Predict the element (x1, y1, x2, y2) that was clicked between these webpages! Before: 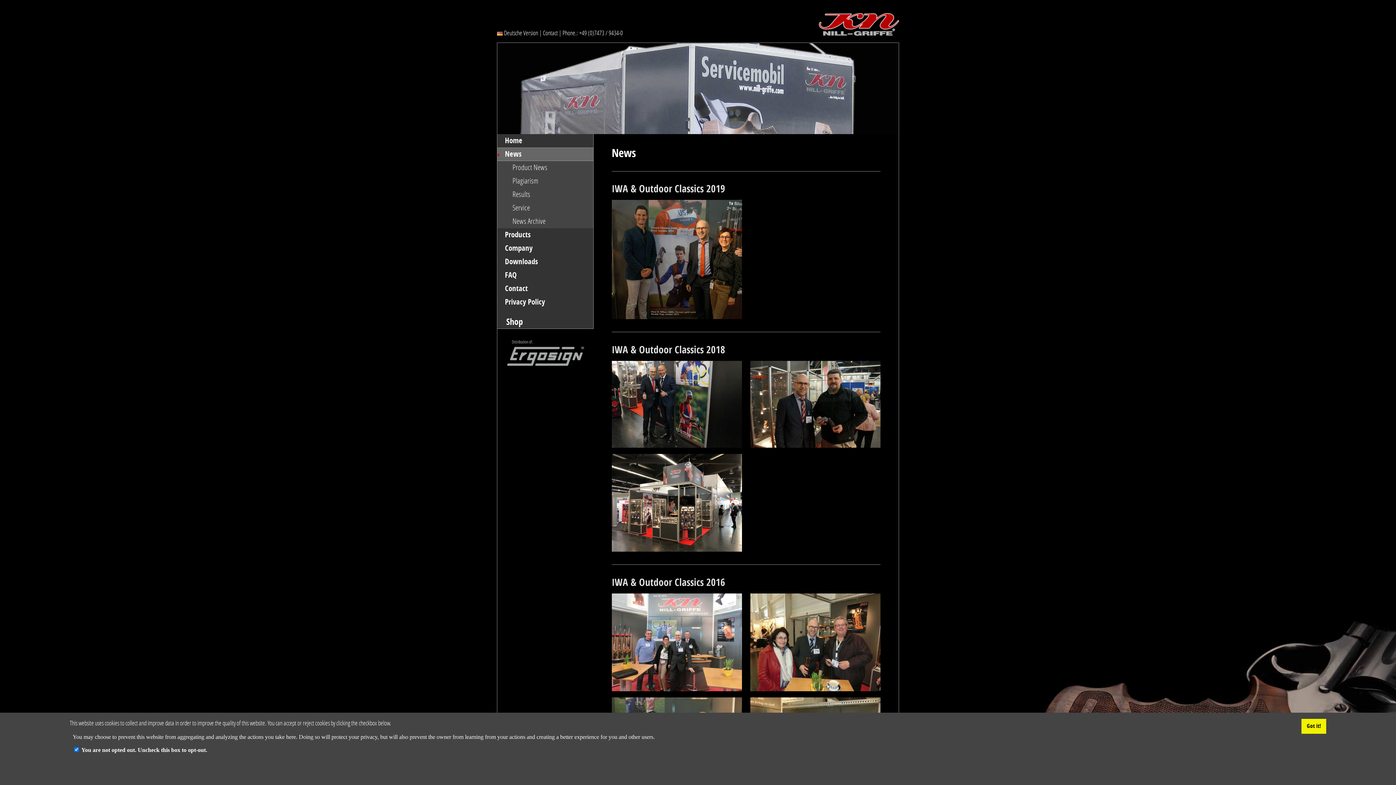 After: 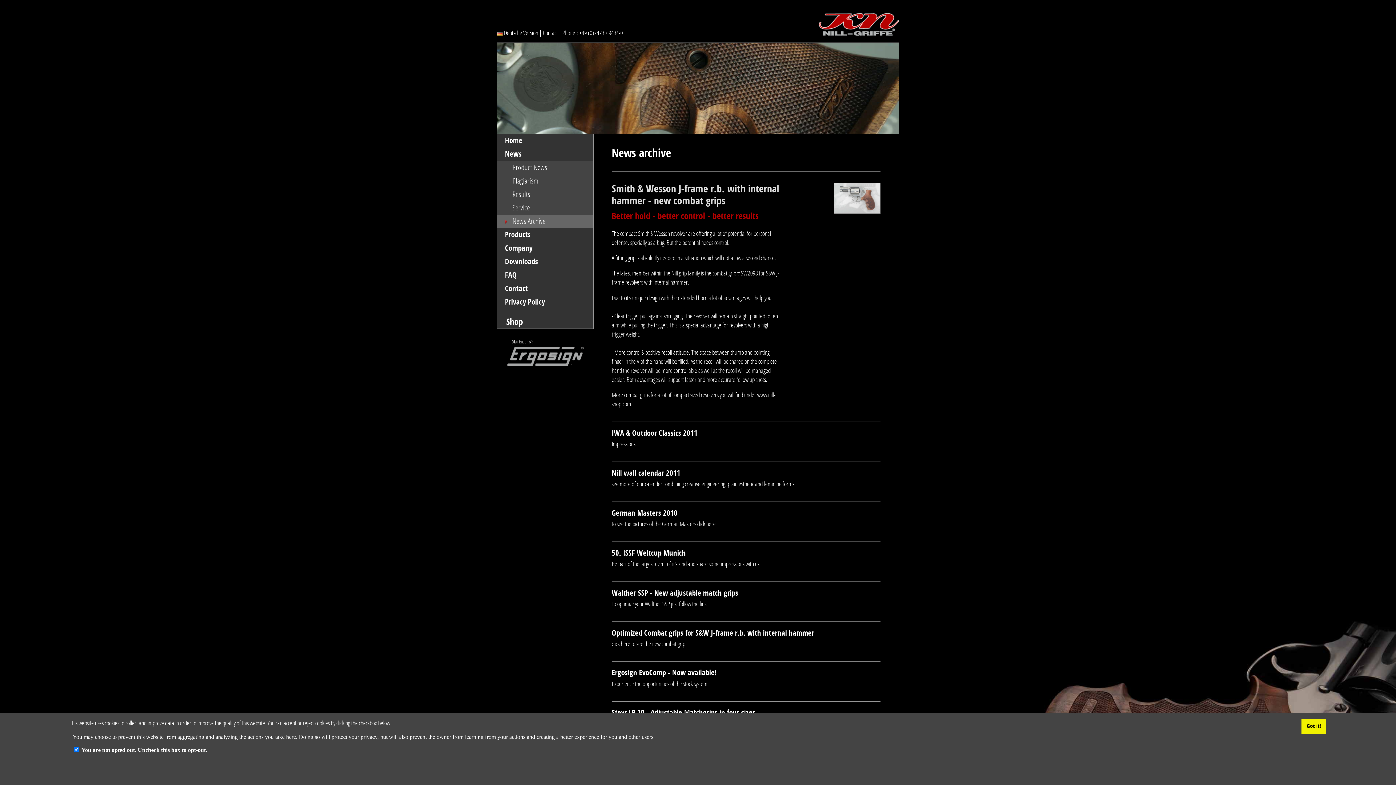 Action: label: News Archive bbox: (497, 214, 593, 228)